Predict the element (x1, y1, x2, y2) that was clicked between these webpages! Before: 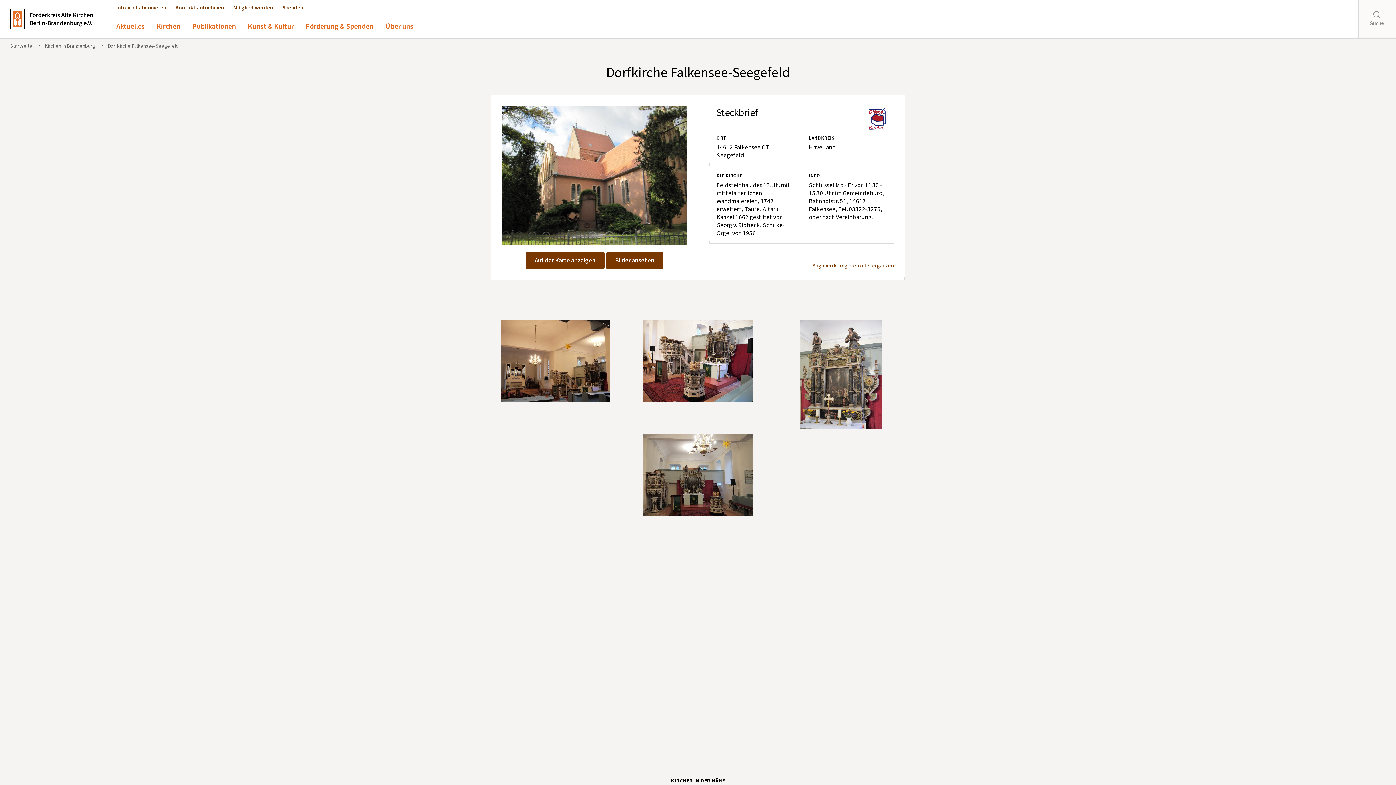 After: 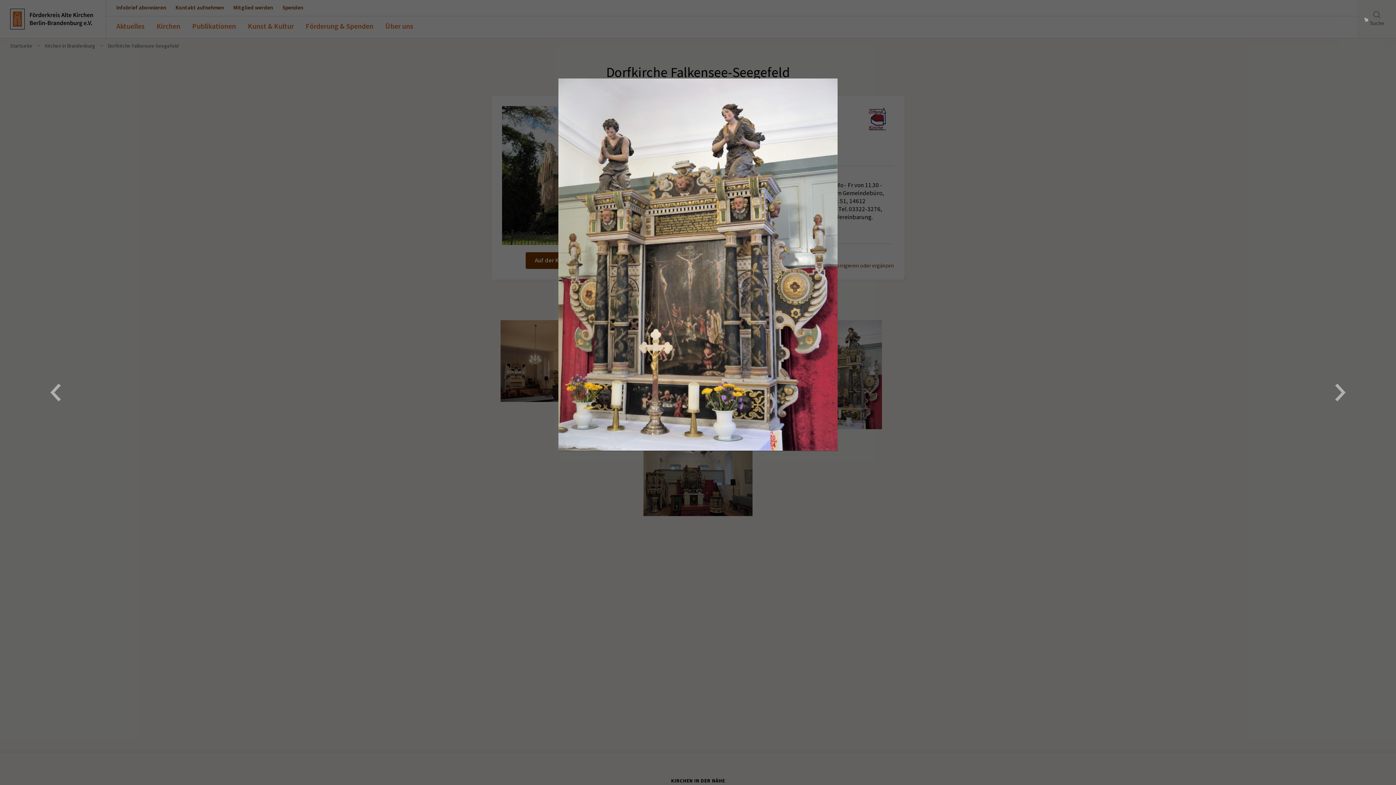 Action: bbox: (800, 320, 882, 429)